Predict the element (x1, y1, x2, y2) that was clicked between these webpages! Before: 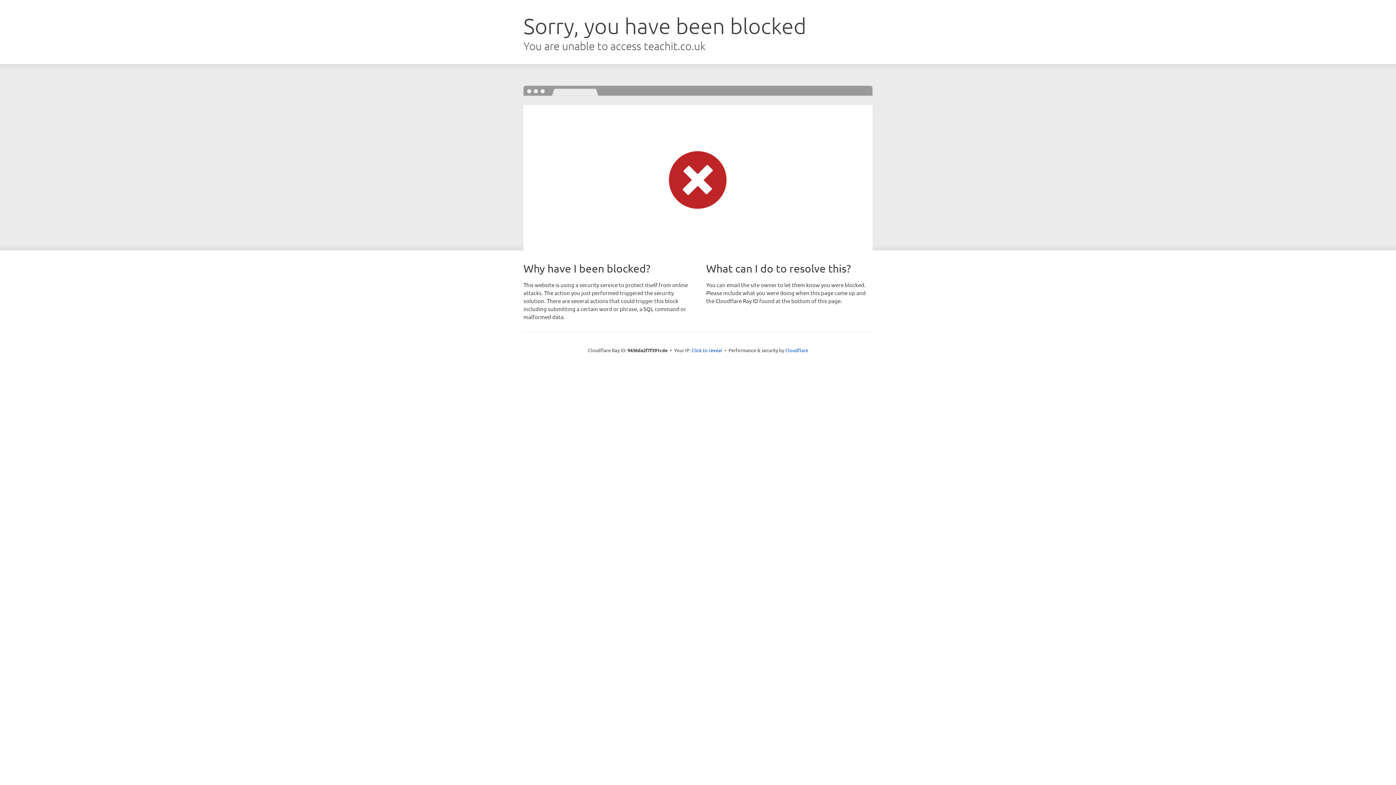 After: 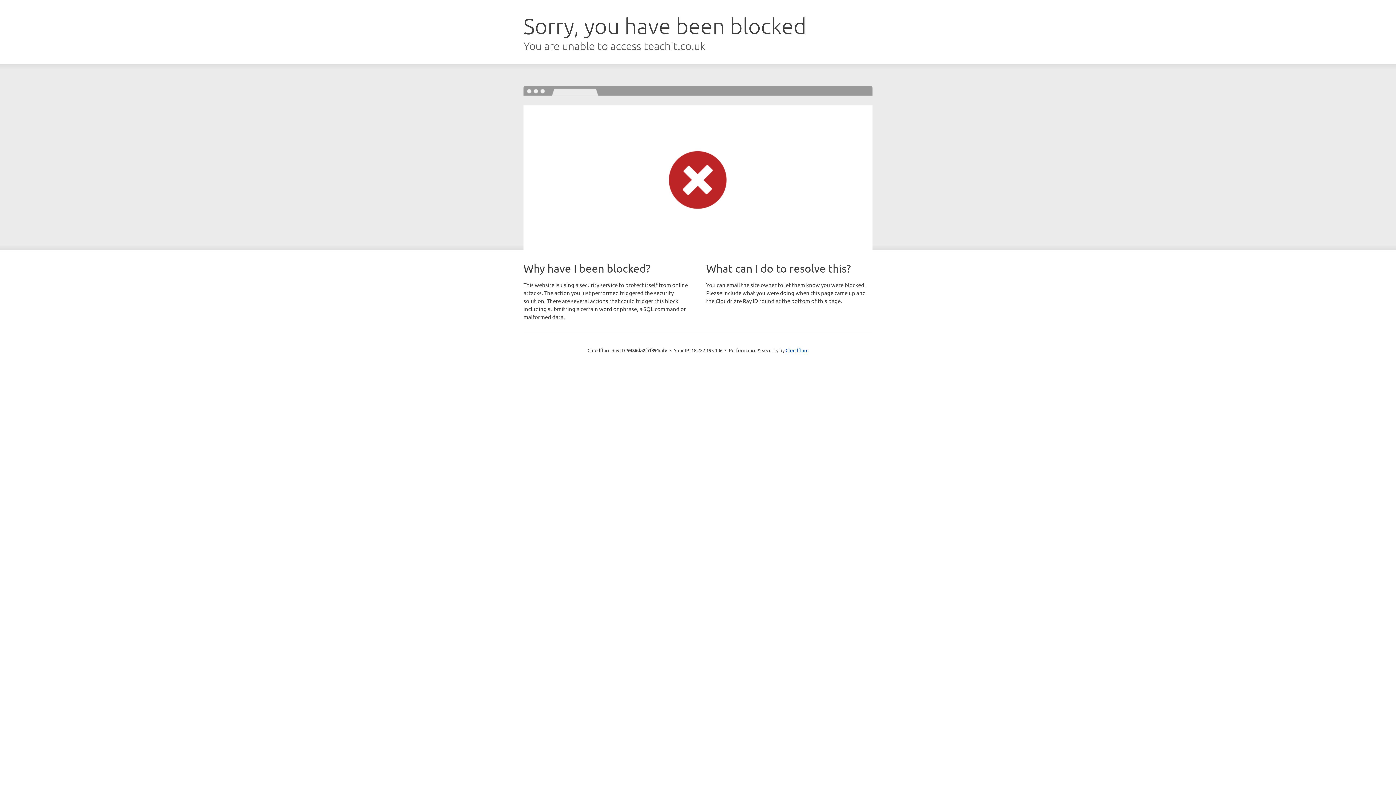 Action: label: Click to reveal bbox: (691, 346, 722, 353)